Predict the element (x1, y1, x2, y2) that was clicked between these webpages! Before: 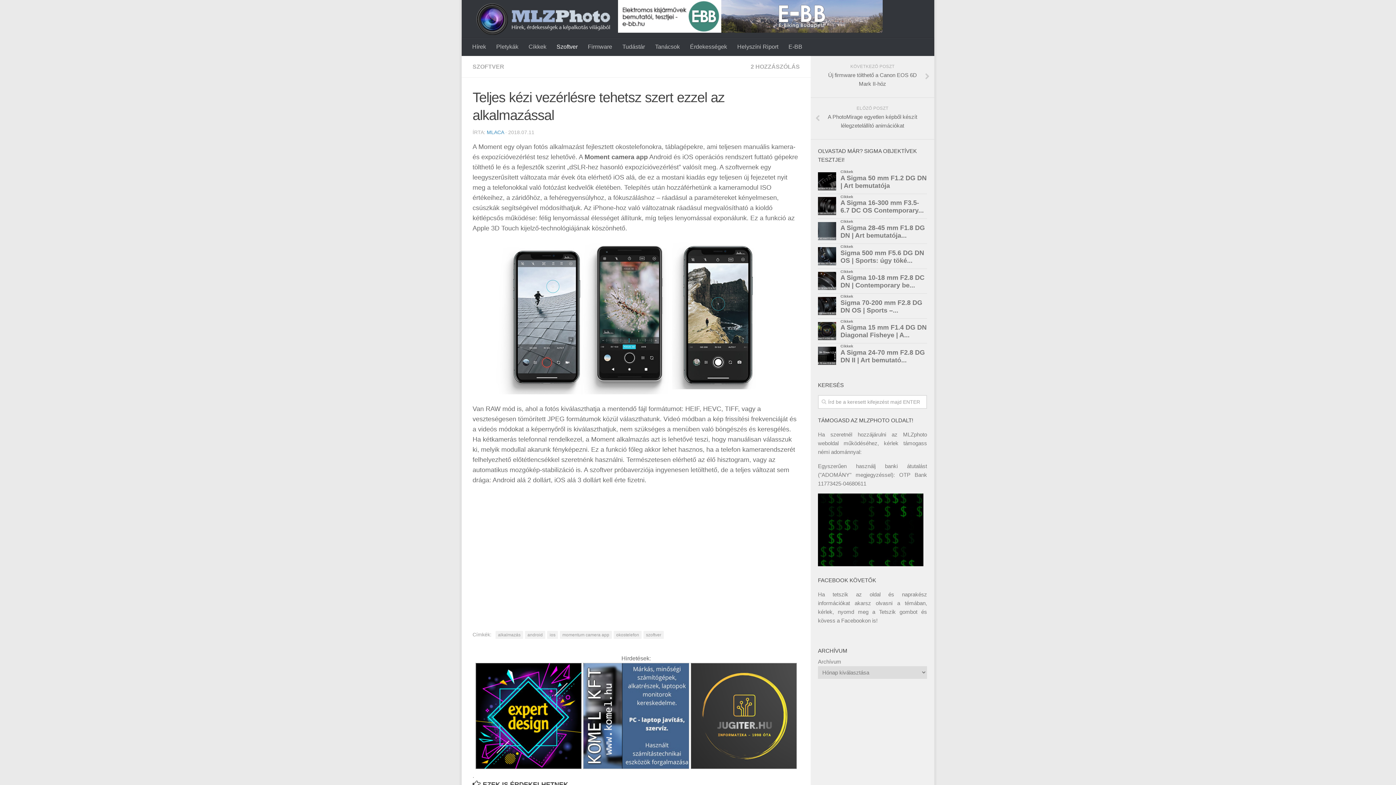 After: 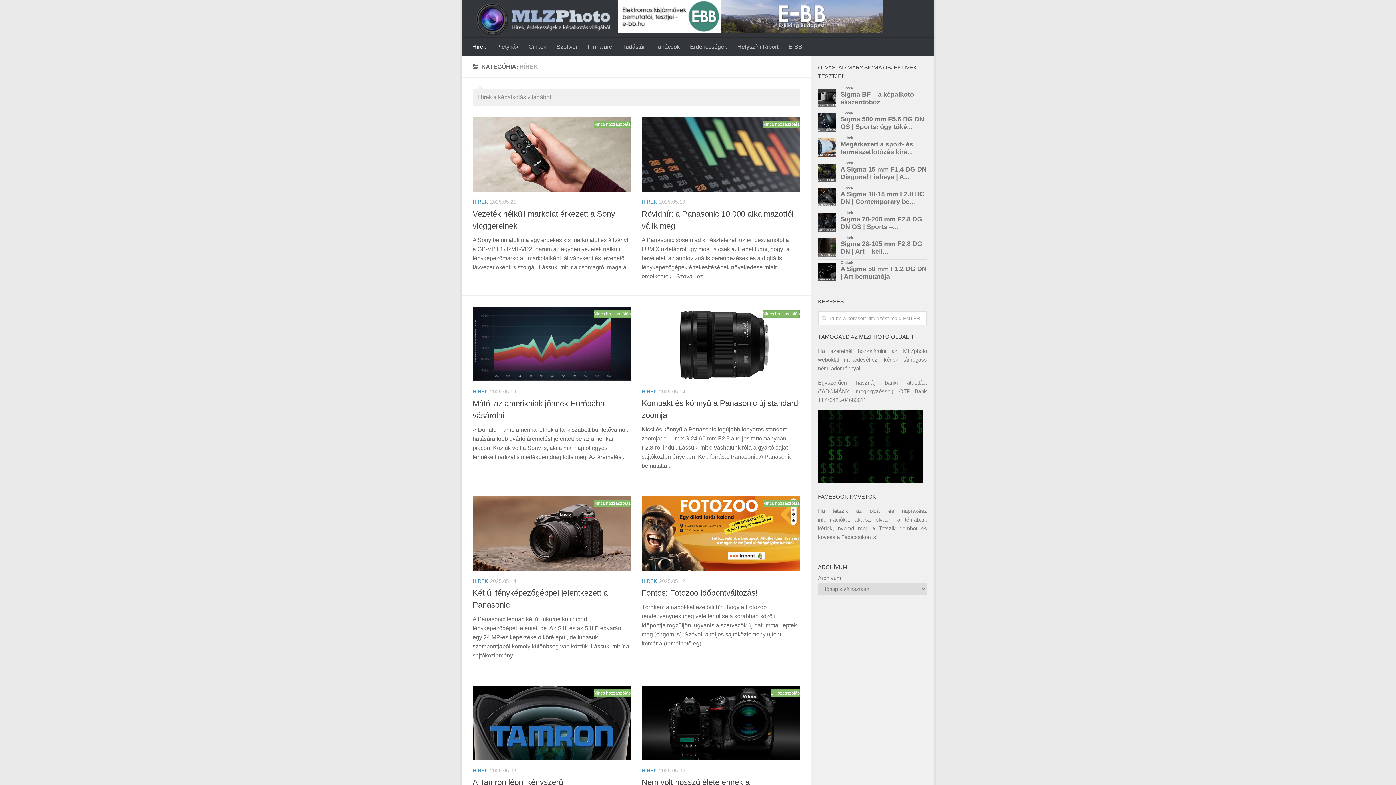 Action: bbox: (467, 37, 491, 56) label: Hírek